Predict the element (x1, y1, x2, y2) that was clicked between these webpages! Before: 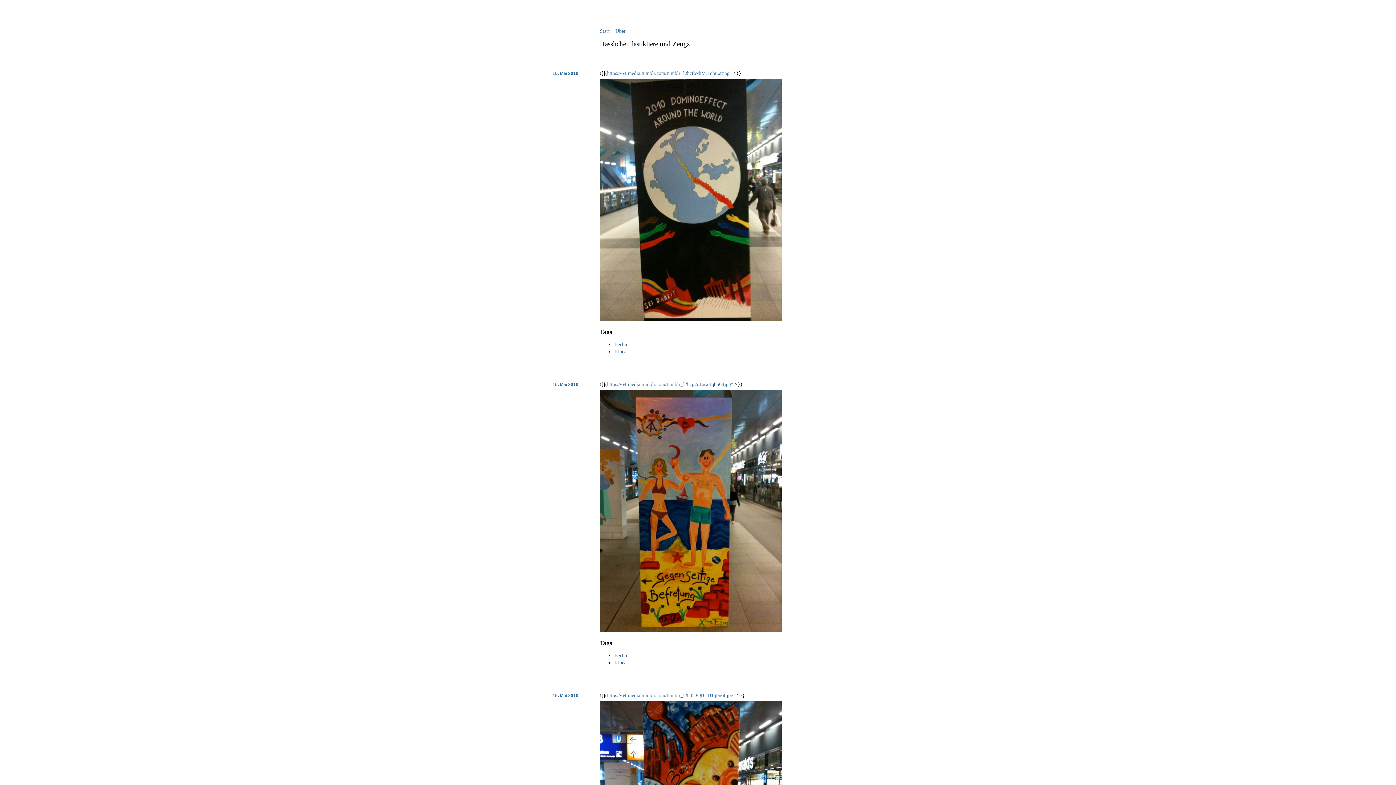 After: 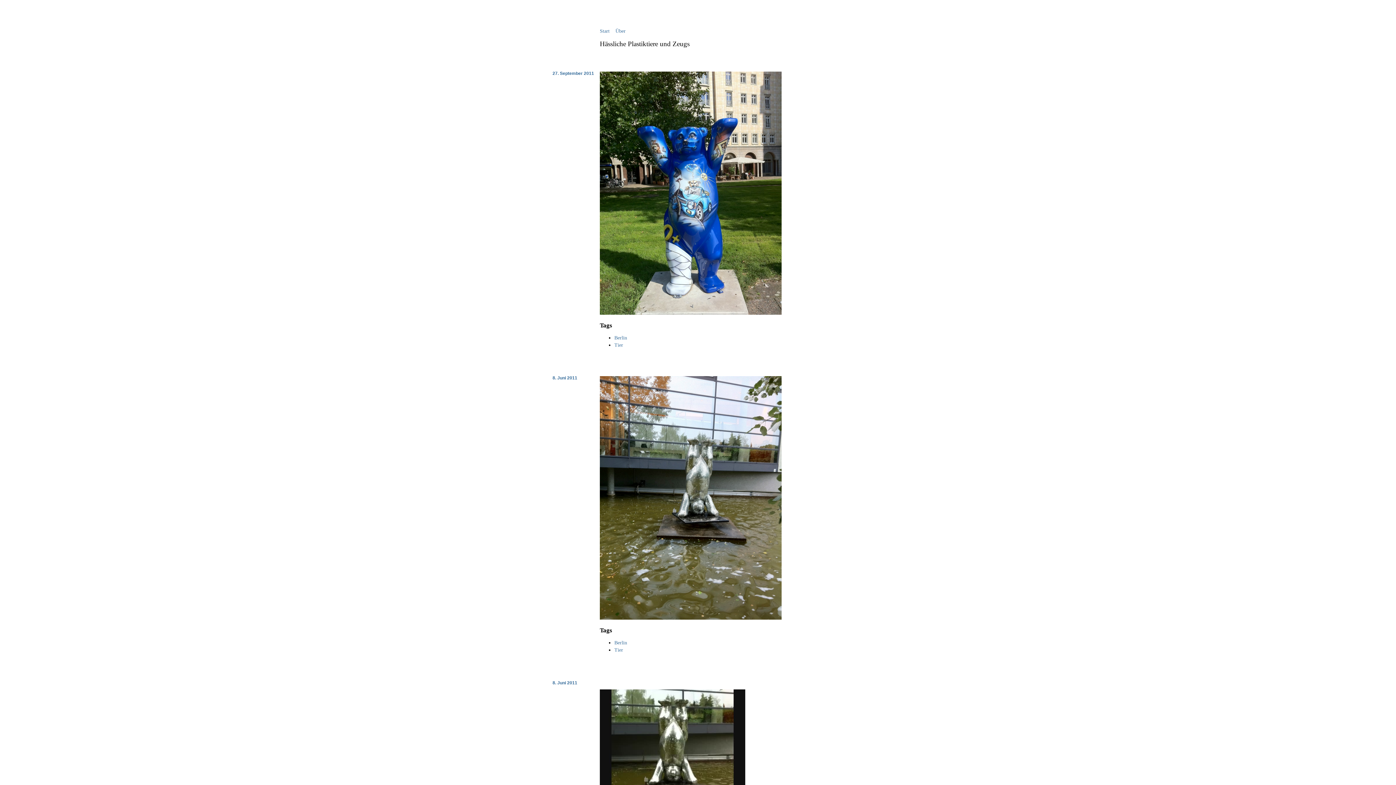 Action: bbox: (614, 341, 627, 347) label: Berlin